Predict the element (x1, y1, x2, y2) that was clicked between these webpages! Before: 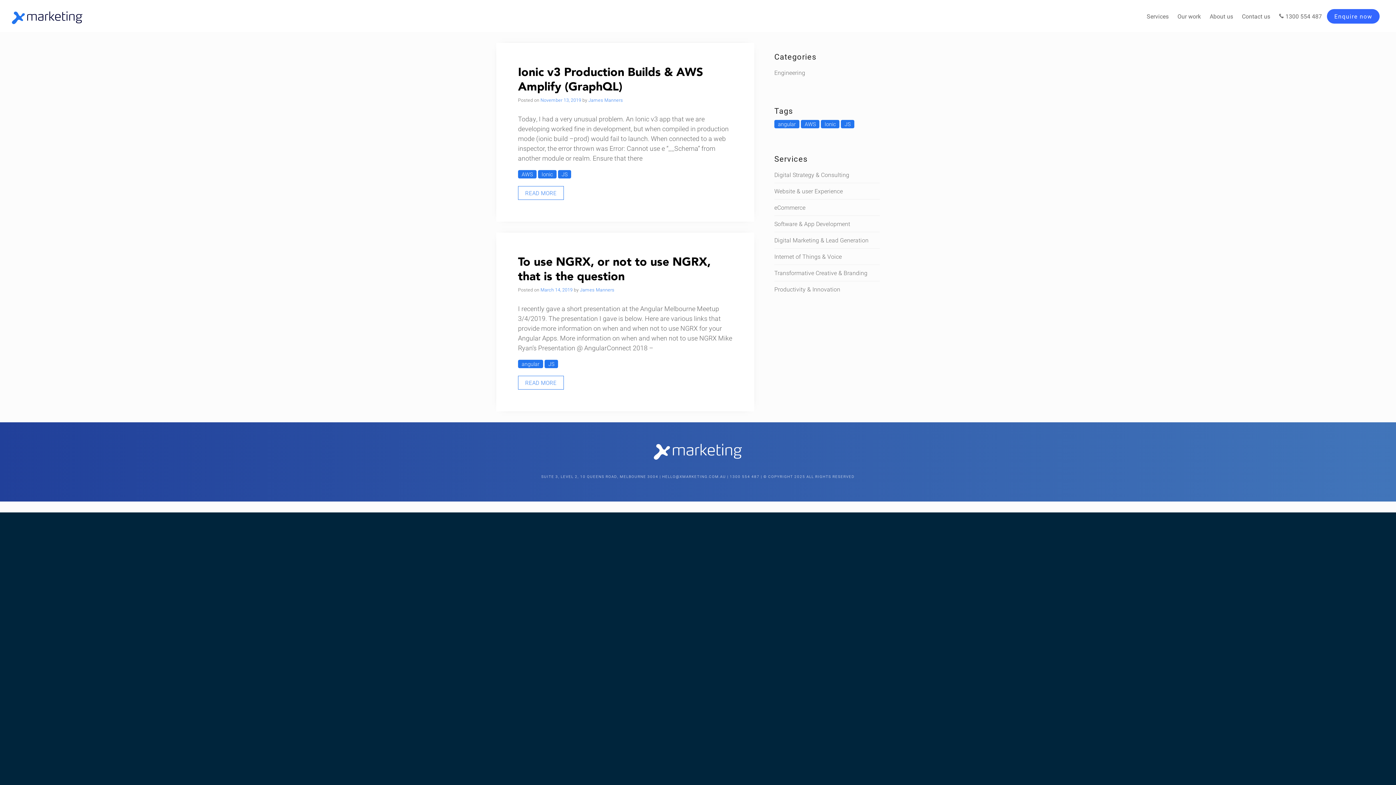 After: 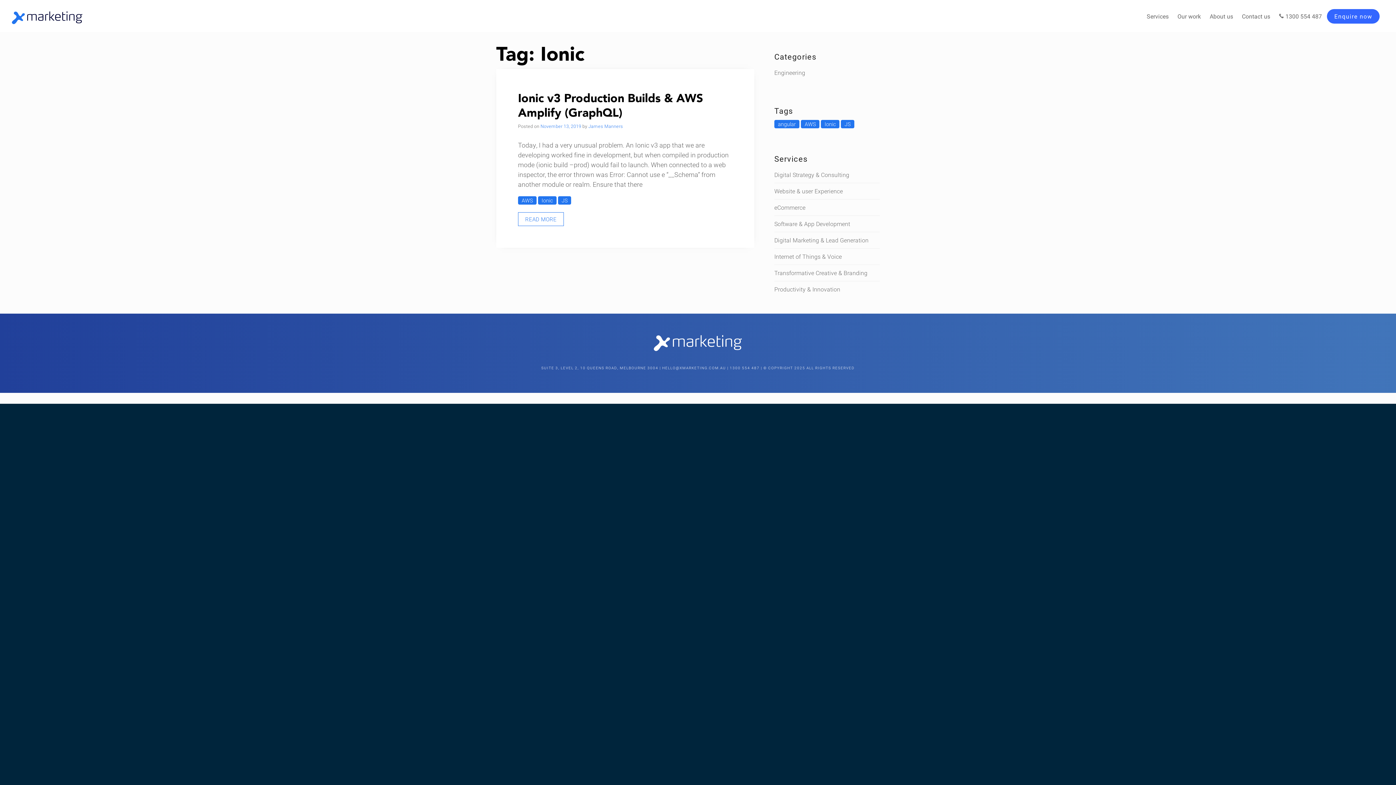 Action: label: Ionic (1 item) bbox: (821, 120, 839, 128)